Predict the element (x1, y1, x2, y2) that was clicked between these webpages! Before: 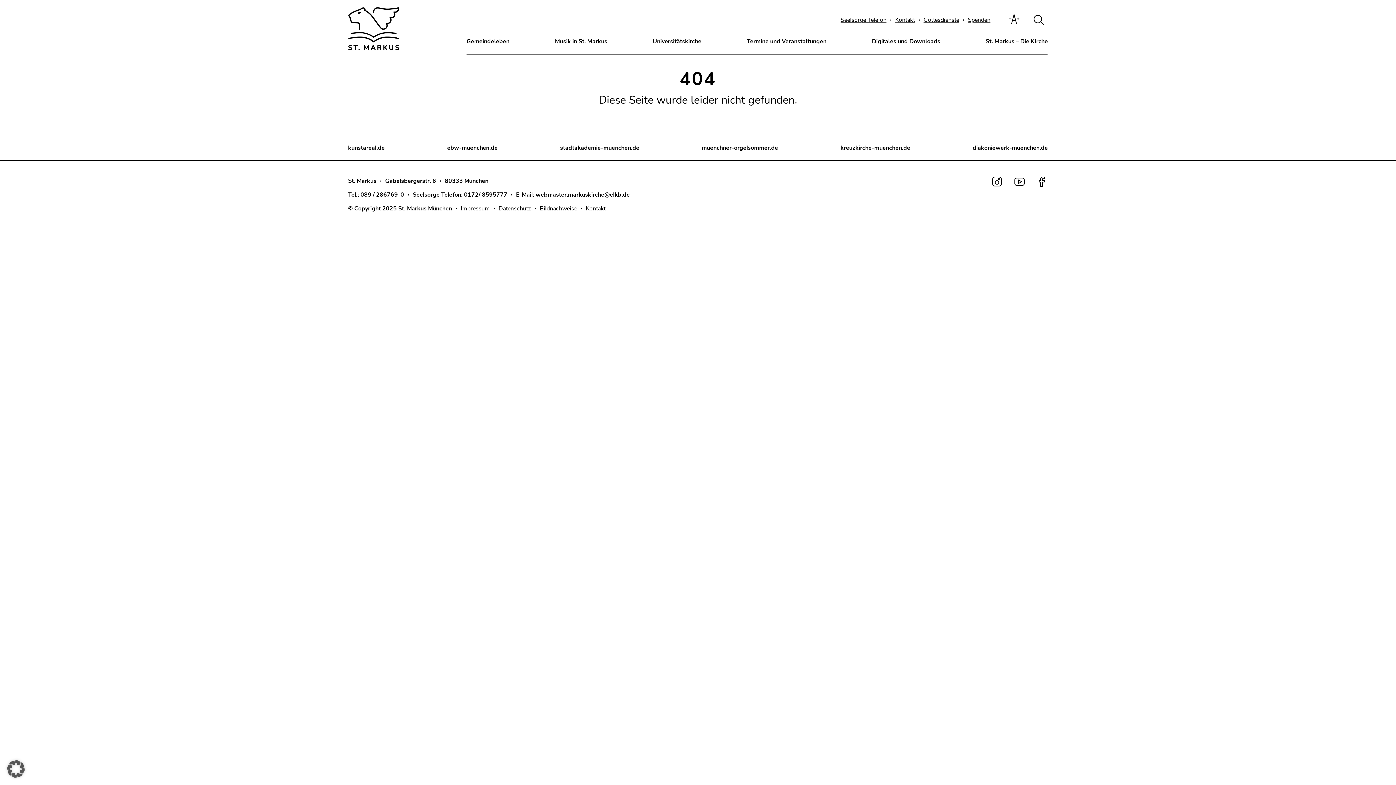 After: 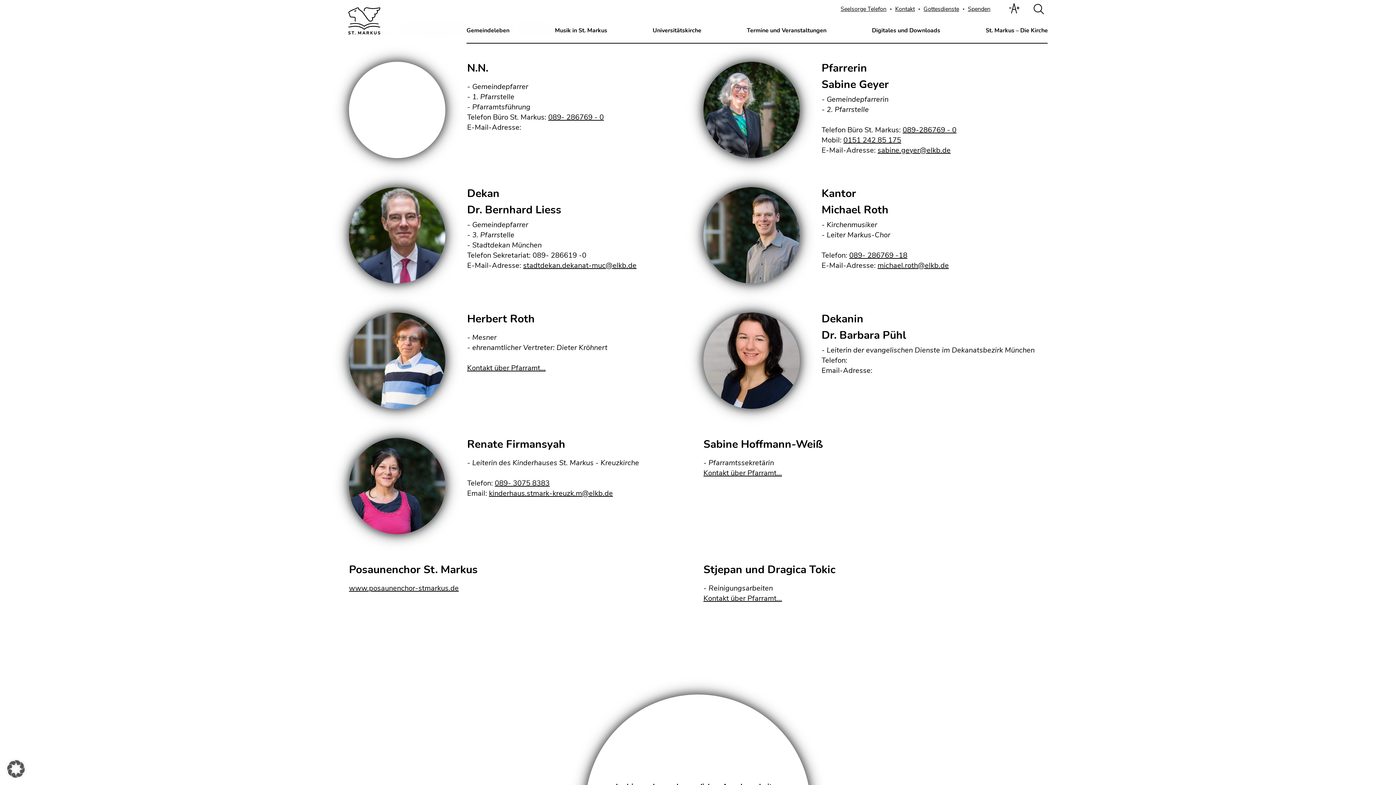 Action: label: Kontakt bbox: (586, 204, 605, 212)